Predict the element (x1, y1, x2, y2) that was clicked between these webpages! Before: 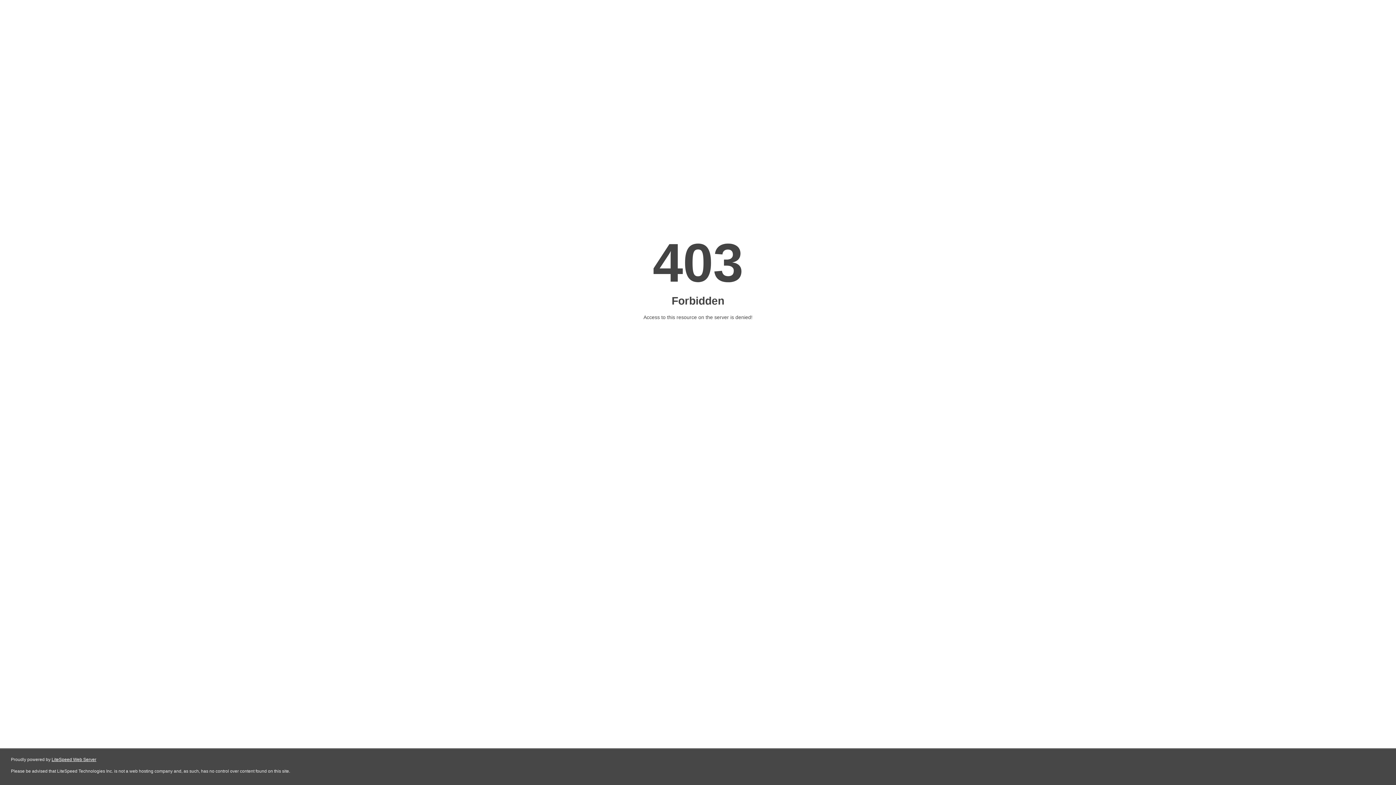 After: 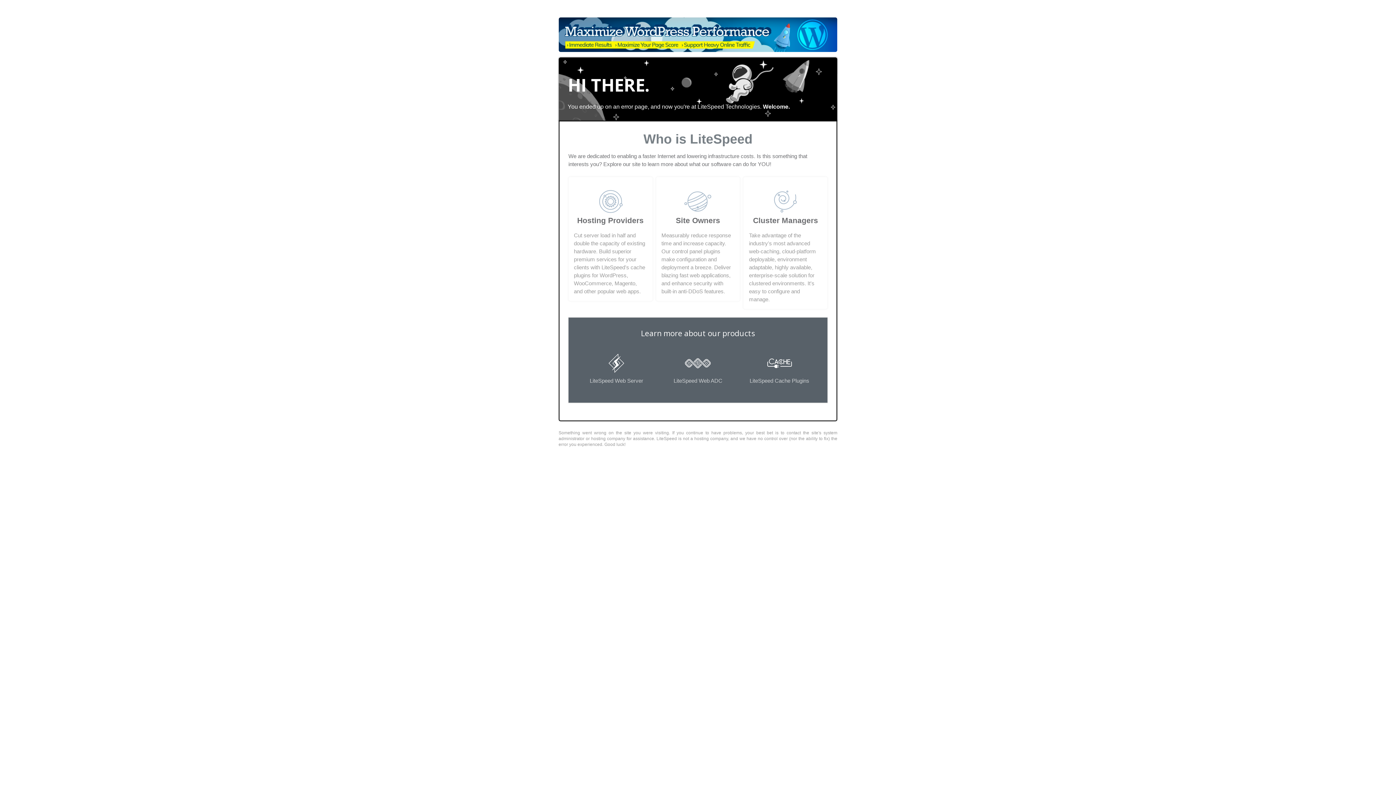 Action: bbox: (51, 757, 96, 762) label: LiteSpeed Web Server